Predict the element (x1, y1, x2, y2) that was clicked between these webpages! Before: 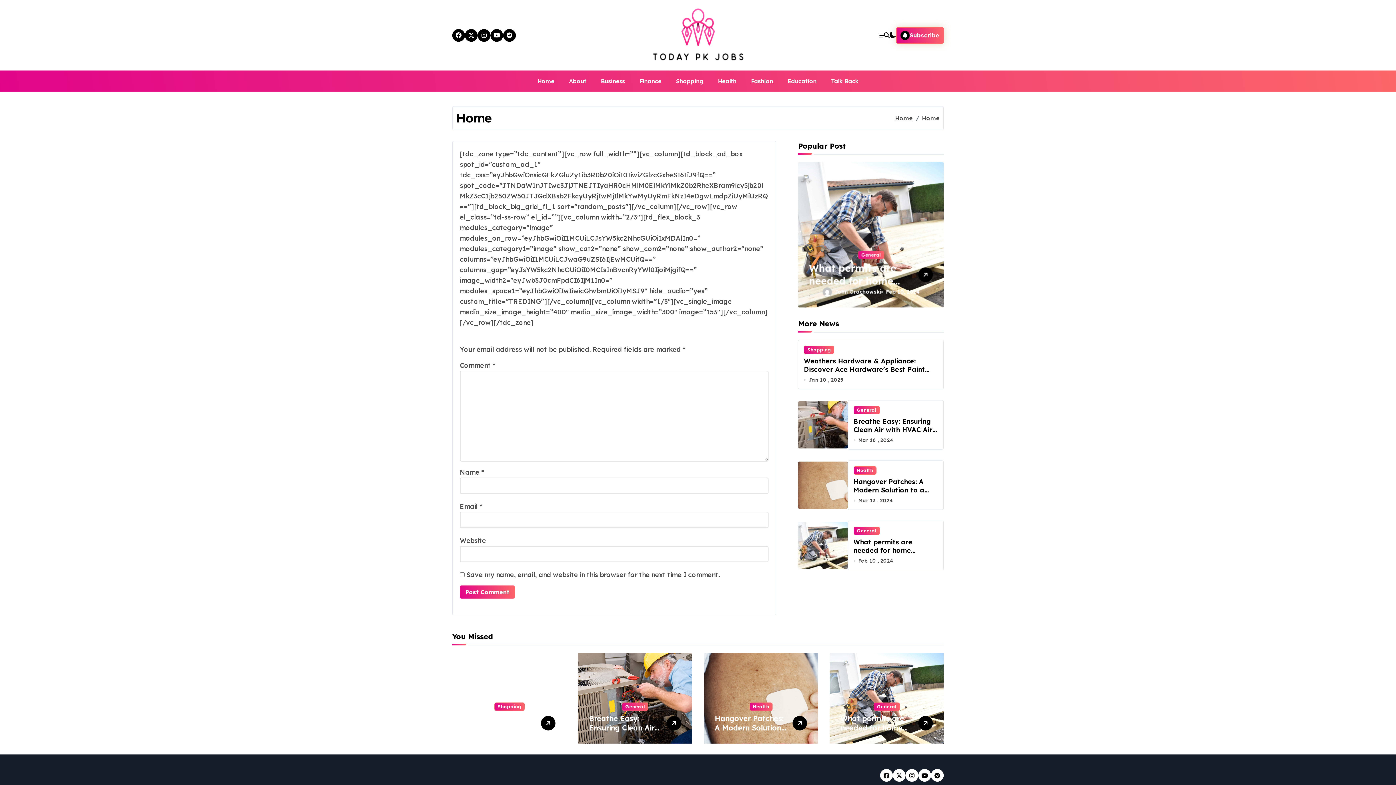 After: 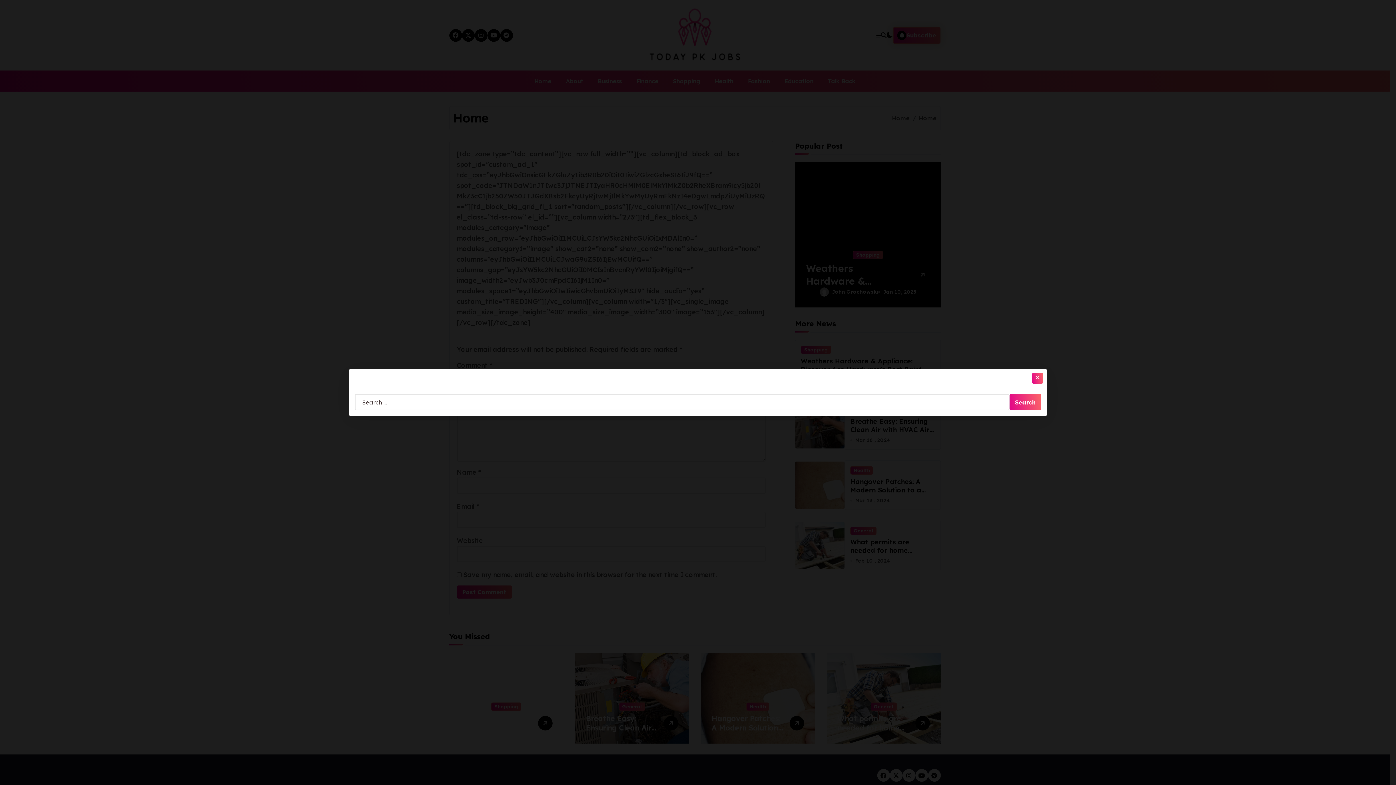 Action: bbox: (884, 31, 889, 39)